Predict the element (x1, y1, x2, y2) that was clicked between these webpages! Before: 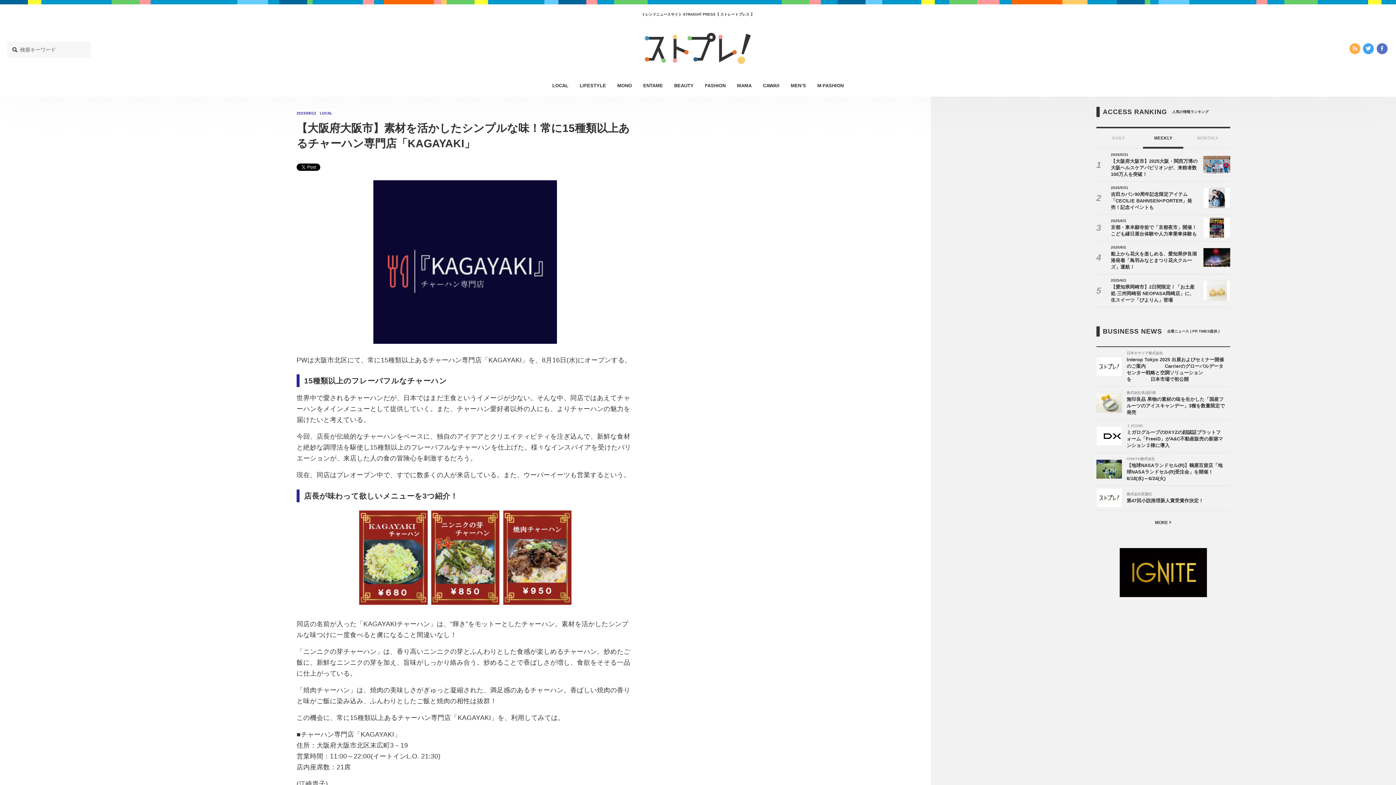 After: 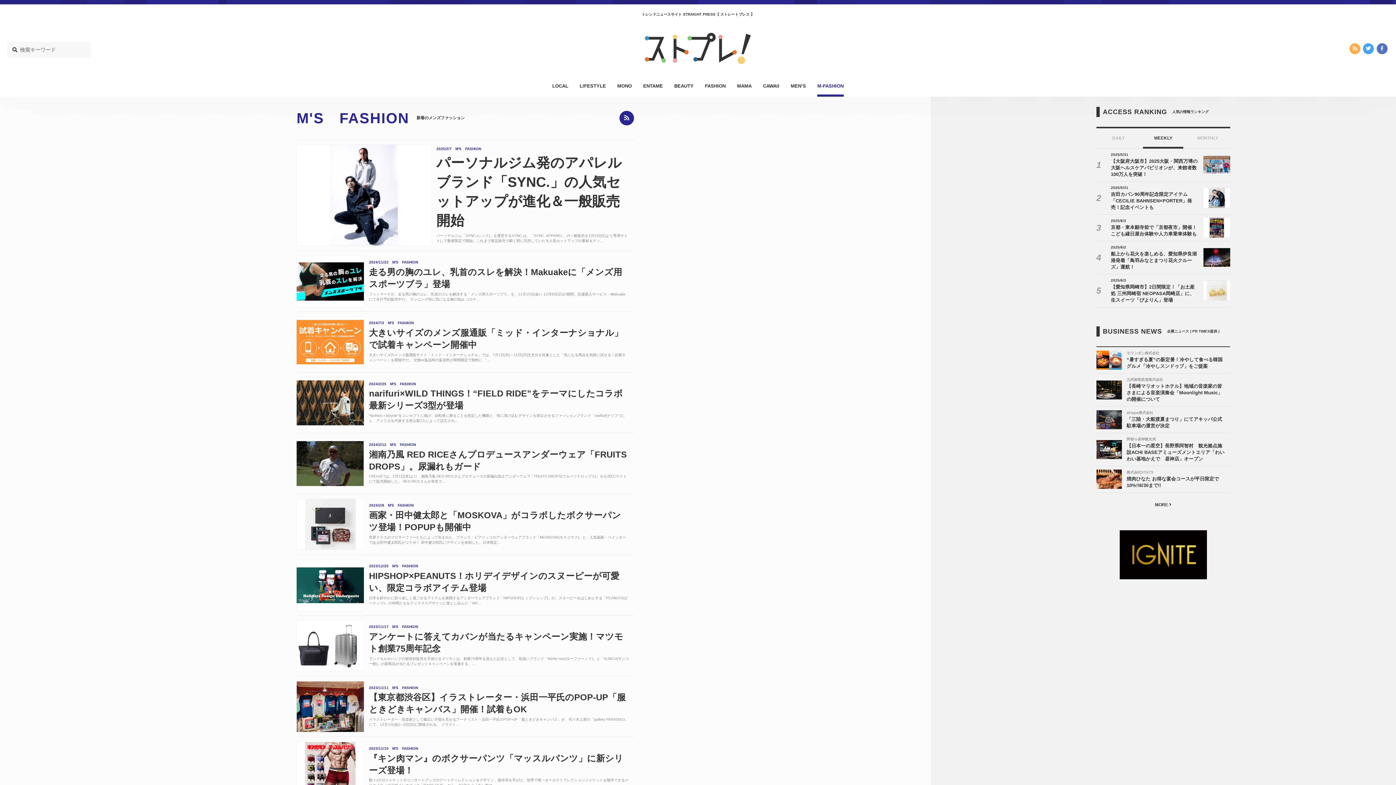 Action: label: M-FASHION bbox: (812, 75, 848, 96)